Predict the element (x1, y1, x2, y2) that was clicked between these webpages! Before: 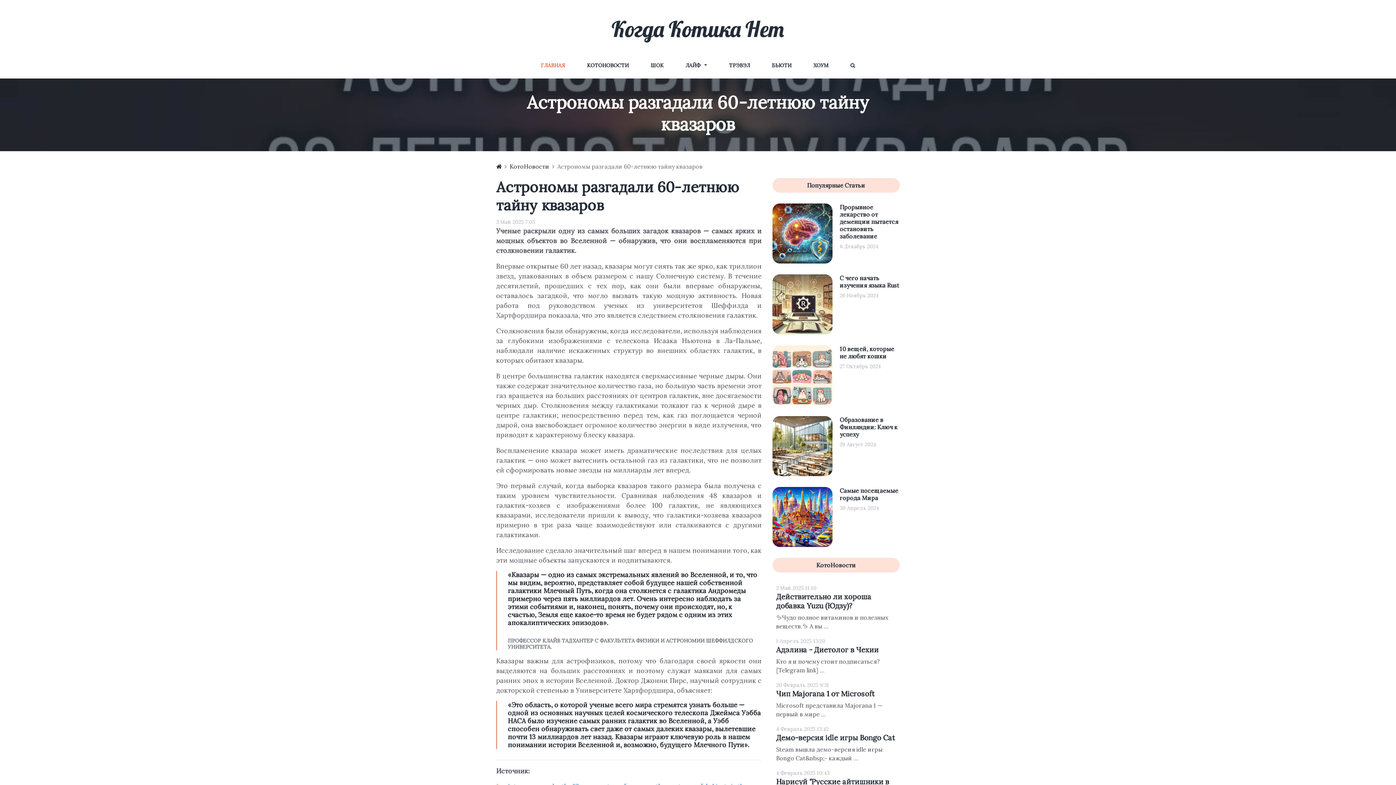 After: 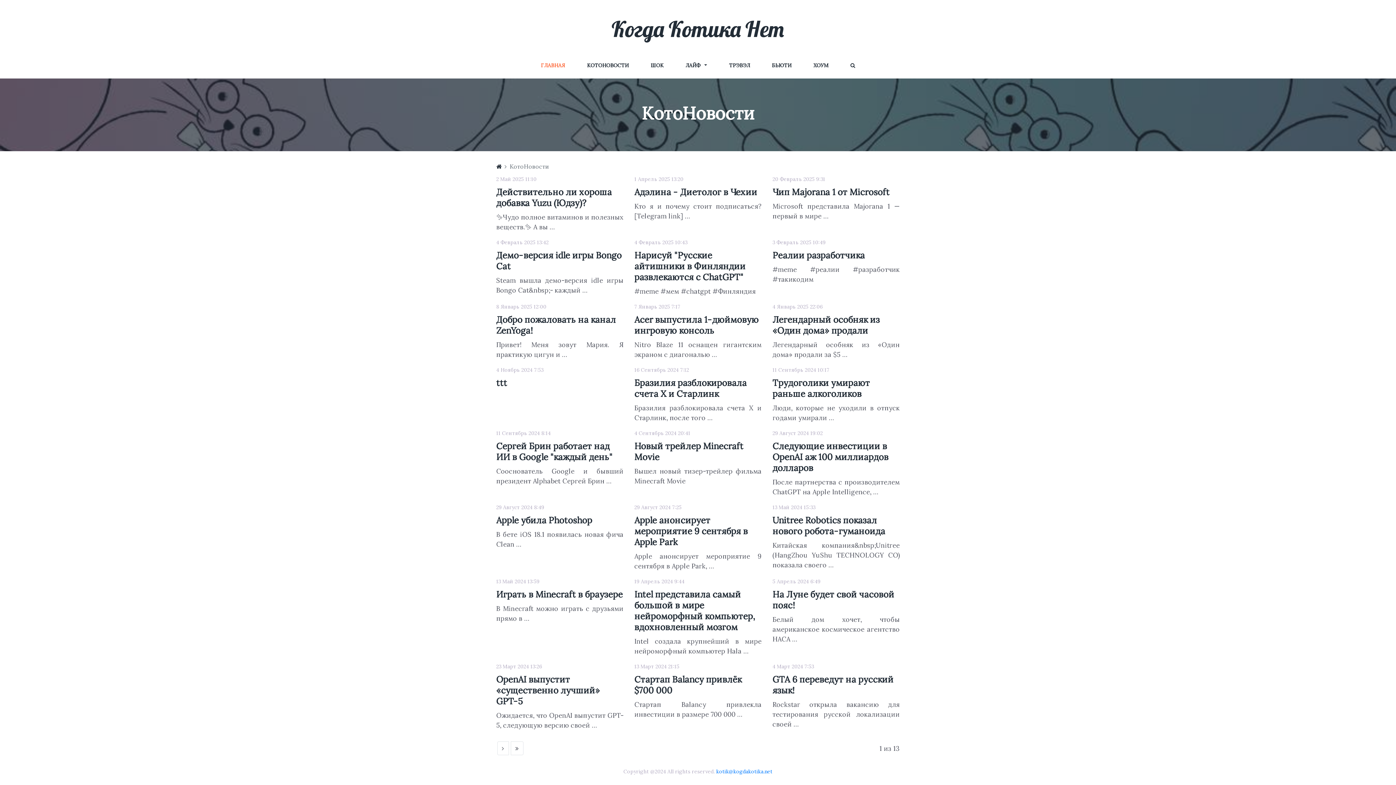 Action: bbox: (772, 558, 900, 572) label: КотоНовости